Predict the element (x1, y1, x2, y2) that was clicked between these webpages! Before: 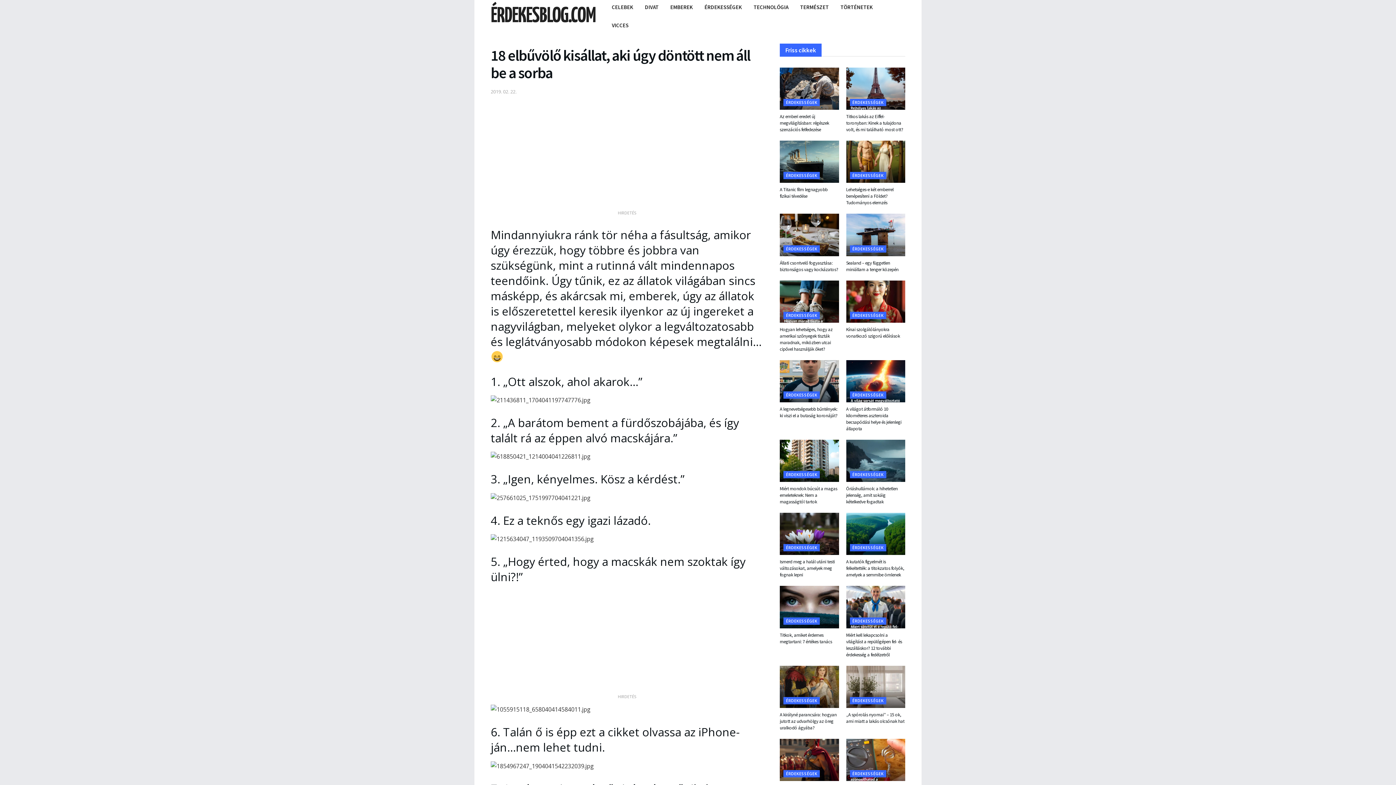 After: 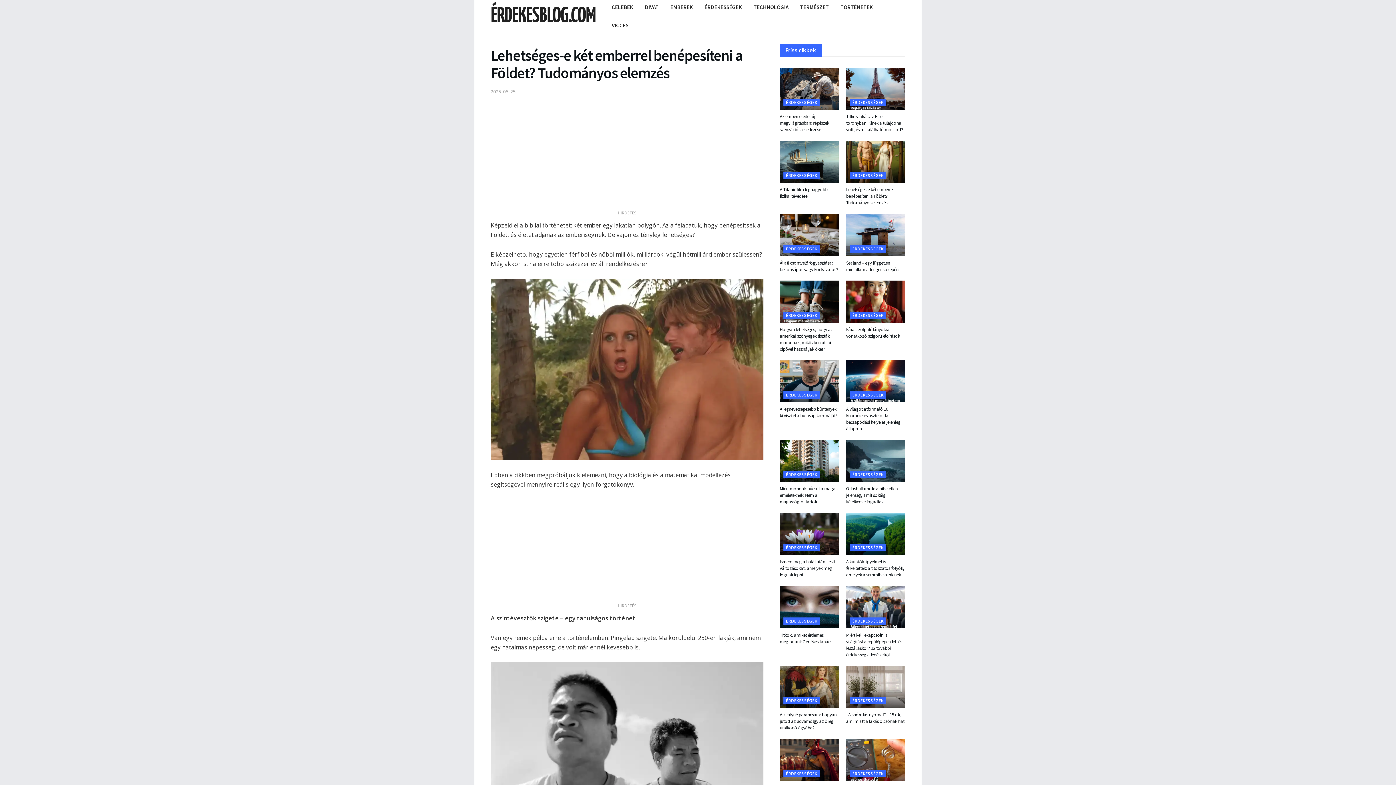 Action: label: Read article: Lehetséges-e két emberrel benépesíteni a Földet? Tudományos elemzés bbox: (846, 140, 905, 183)